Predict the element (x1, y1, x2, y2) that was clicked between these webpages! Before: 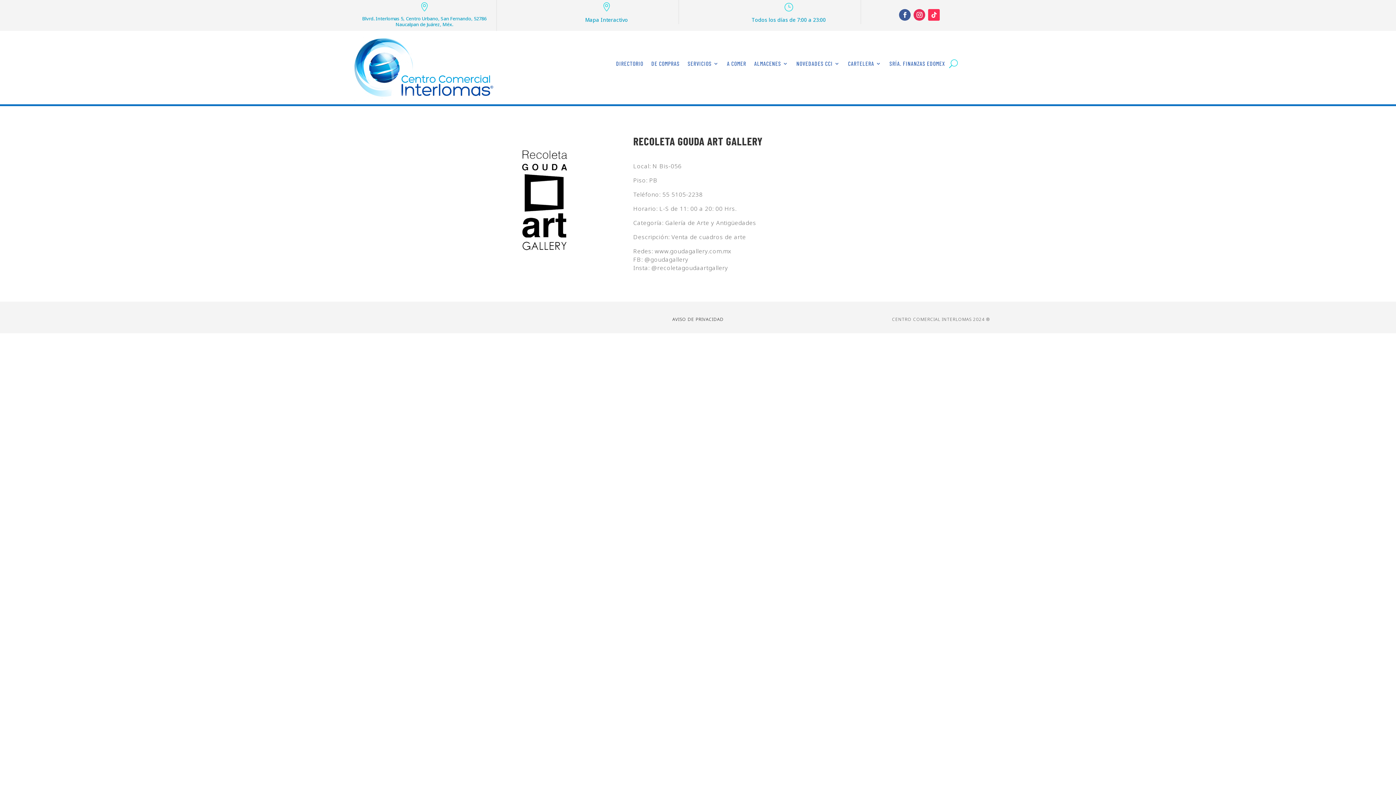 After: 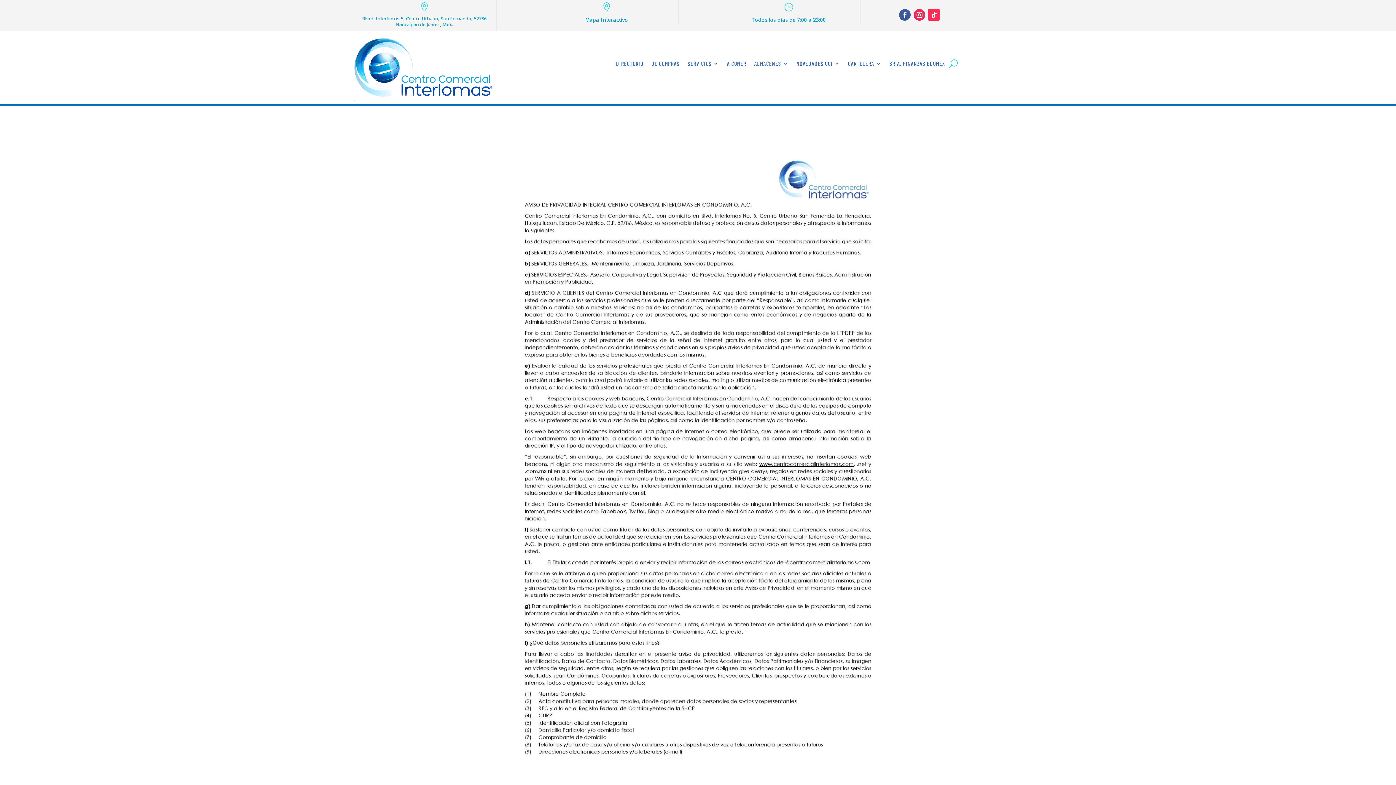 Action: label: AVISO DE PRIVACIDAD bbox: (672, 316, 723, 322)